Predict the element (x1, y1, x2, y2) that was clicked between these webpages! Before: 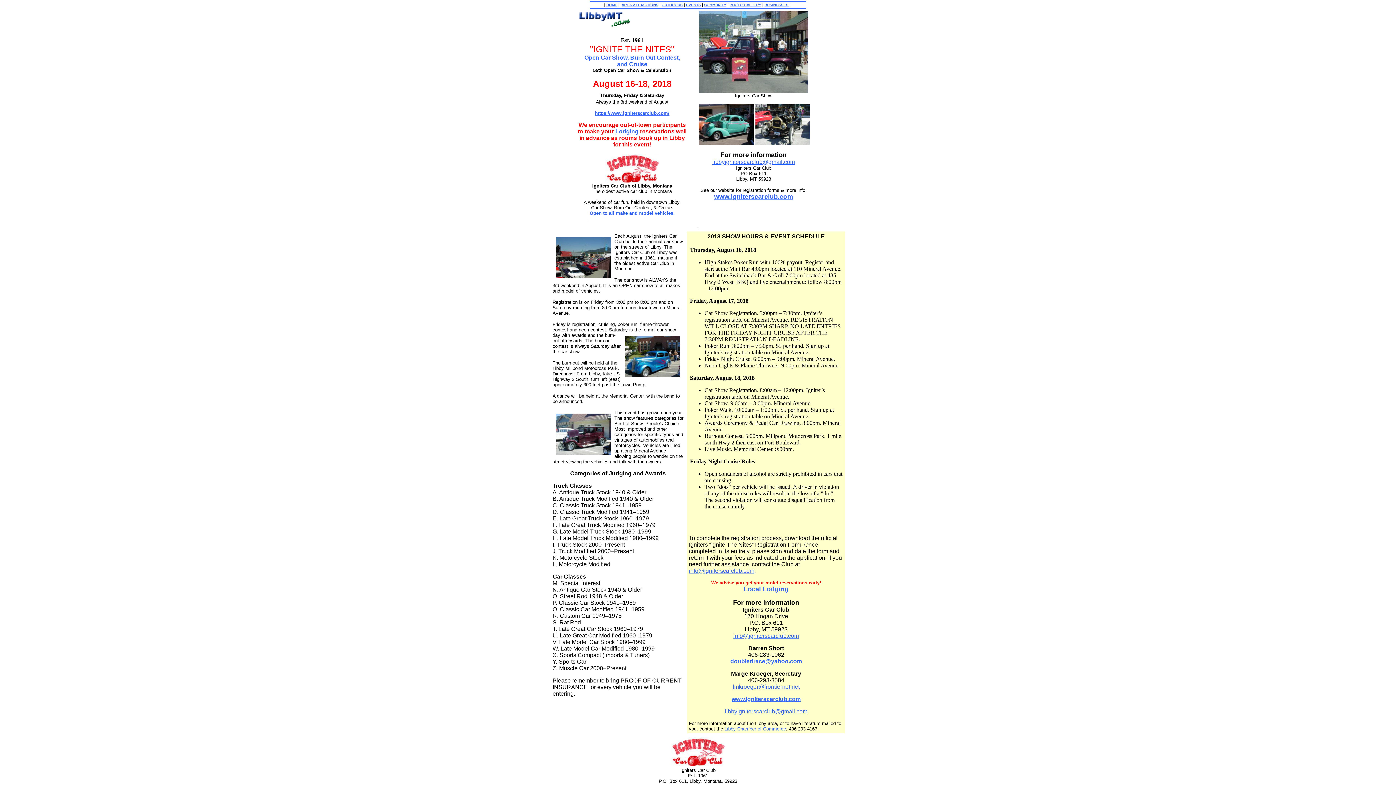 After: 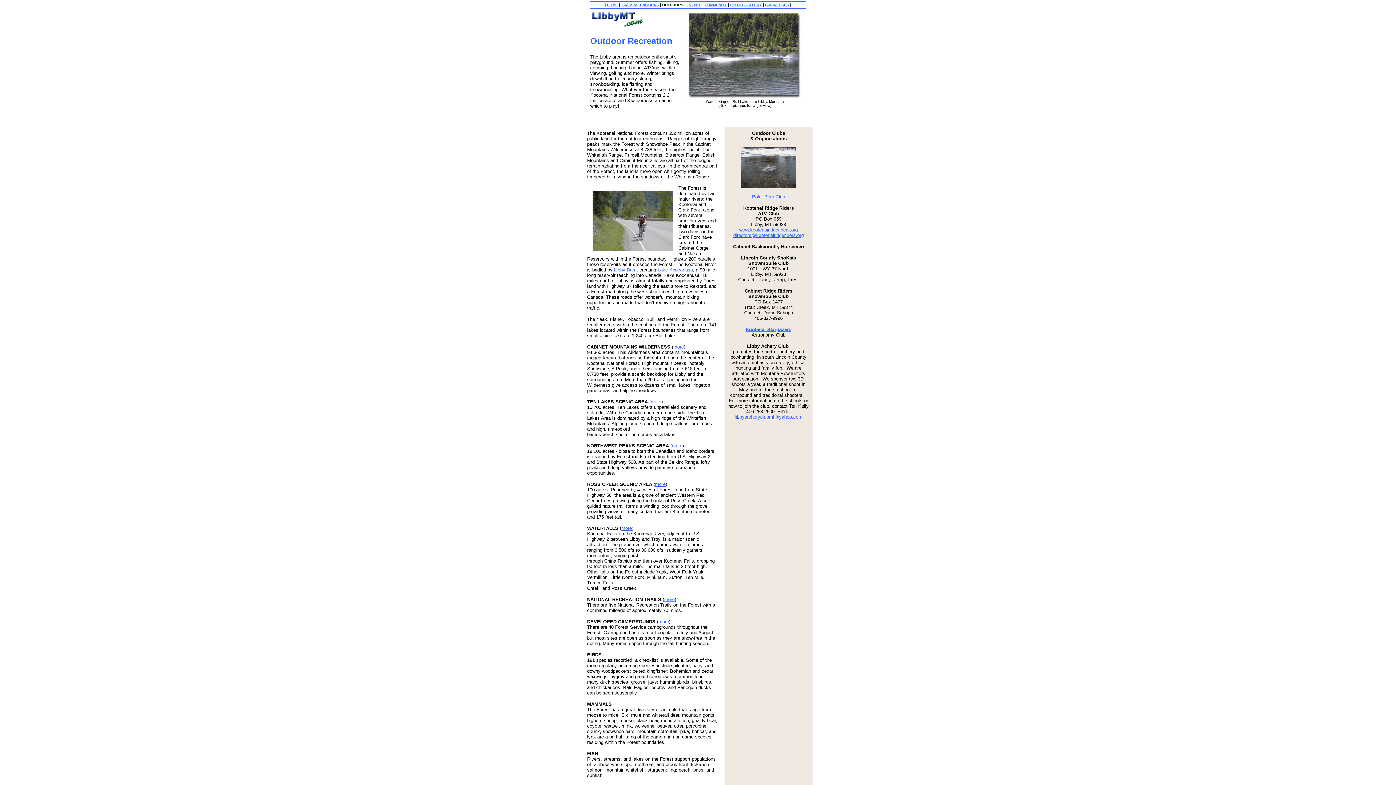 Action: bbox: (661, 2, 682, 6) label: OUTDOORS